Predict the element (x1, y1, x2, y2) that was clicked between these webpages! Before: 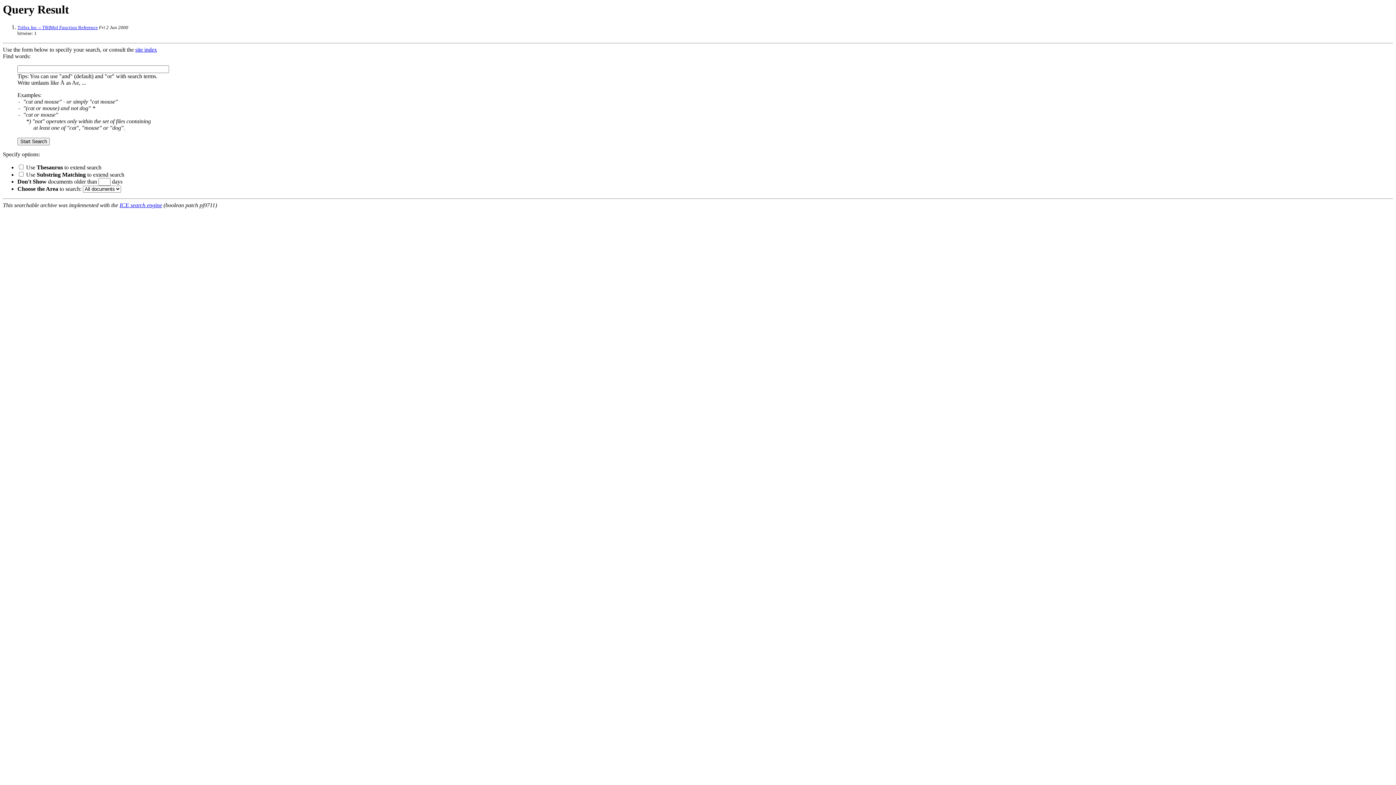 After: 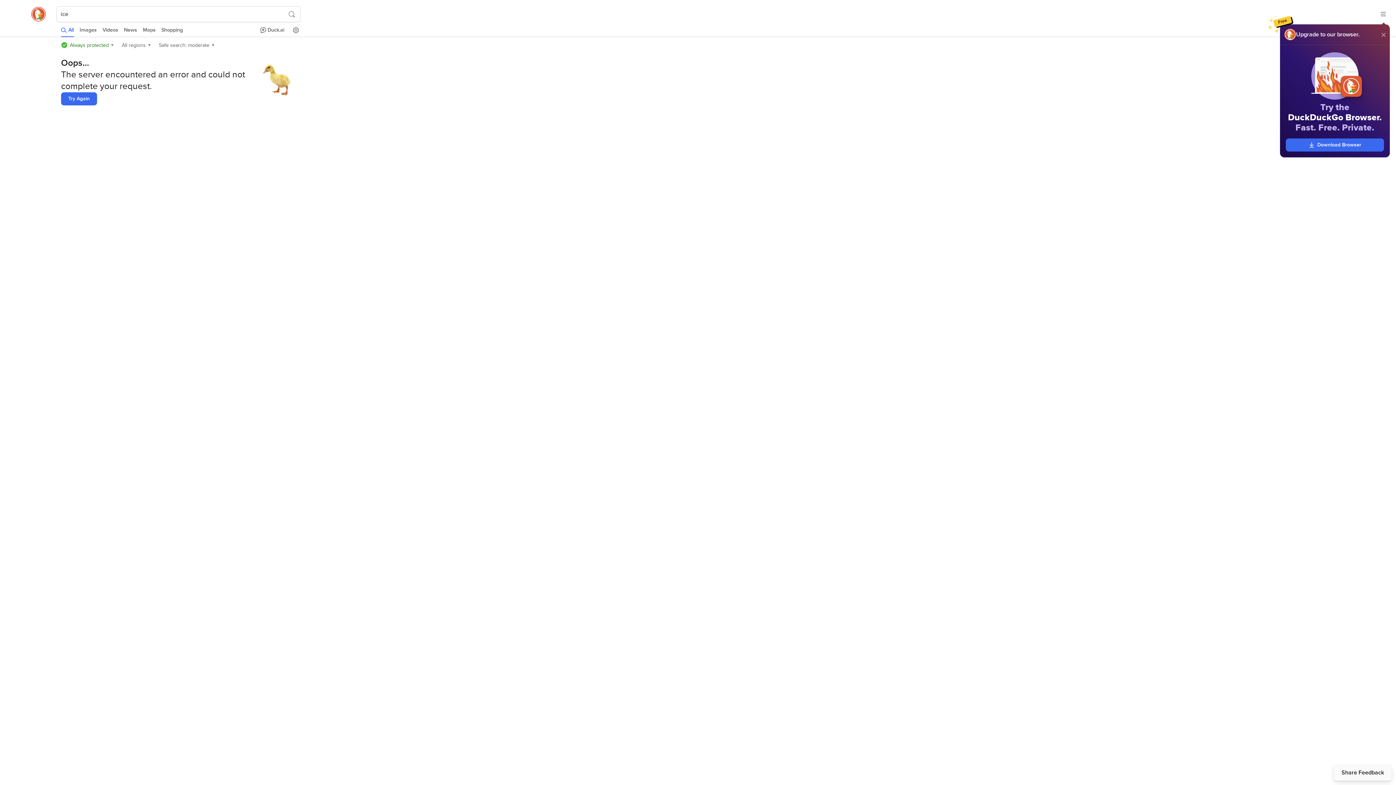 Action: bbox: (119, 202, 162, 208) label: ICE search engine